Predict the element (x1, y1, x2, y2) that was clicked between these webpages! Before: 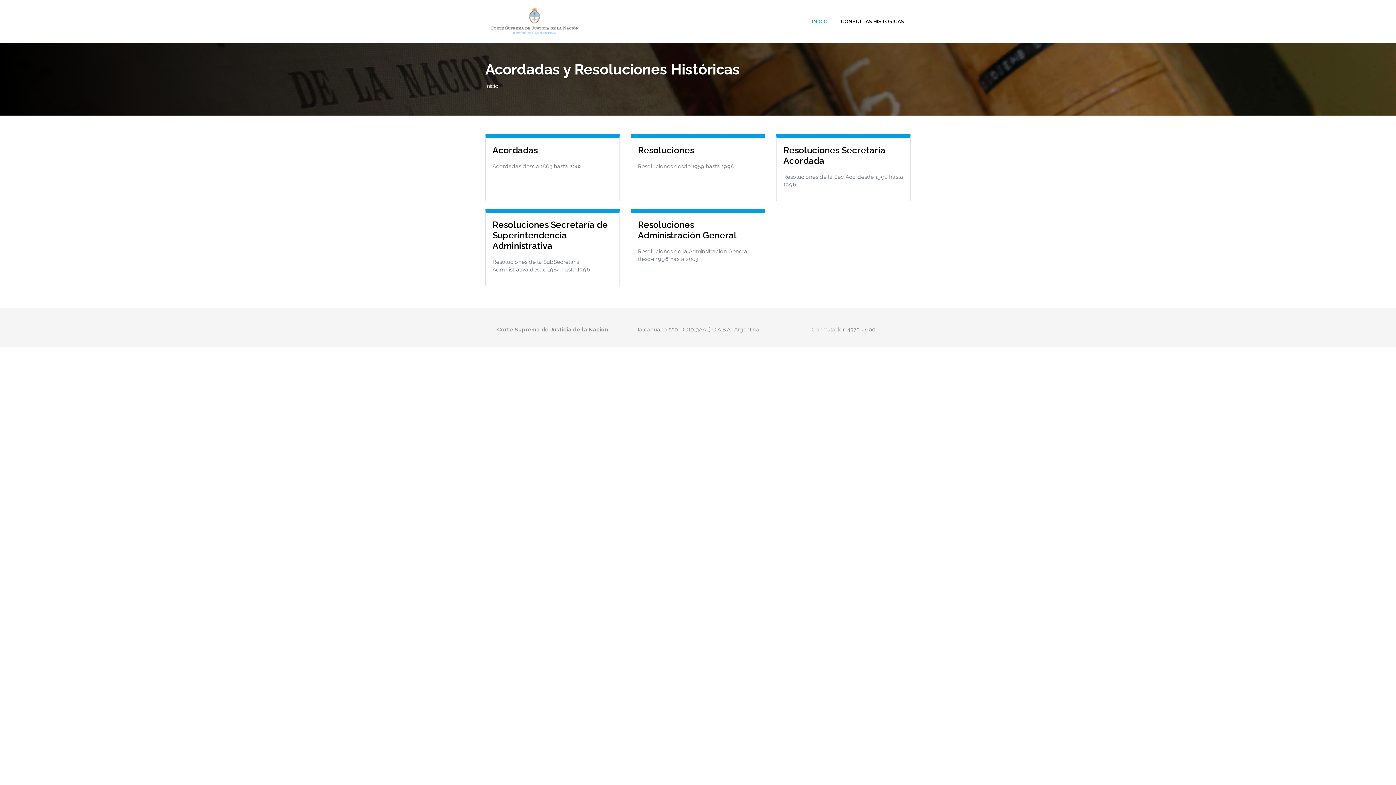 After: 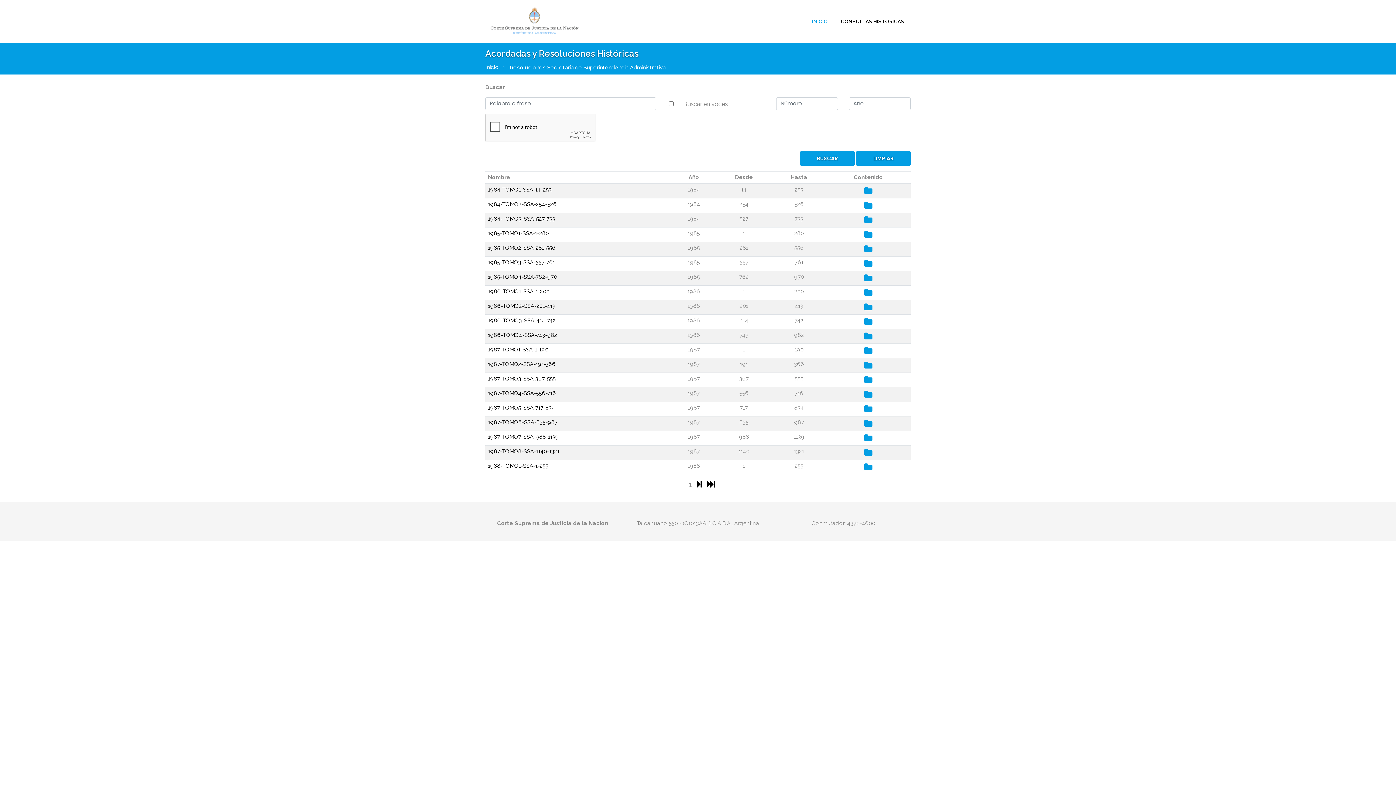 Action: label: Resoluciones Secretaría de Superintendencia Administrativa

Resoluciones de la SubSecretaría Administrativa desde 1984 hasta 1996 bbox: (485, 208, 620, 286)